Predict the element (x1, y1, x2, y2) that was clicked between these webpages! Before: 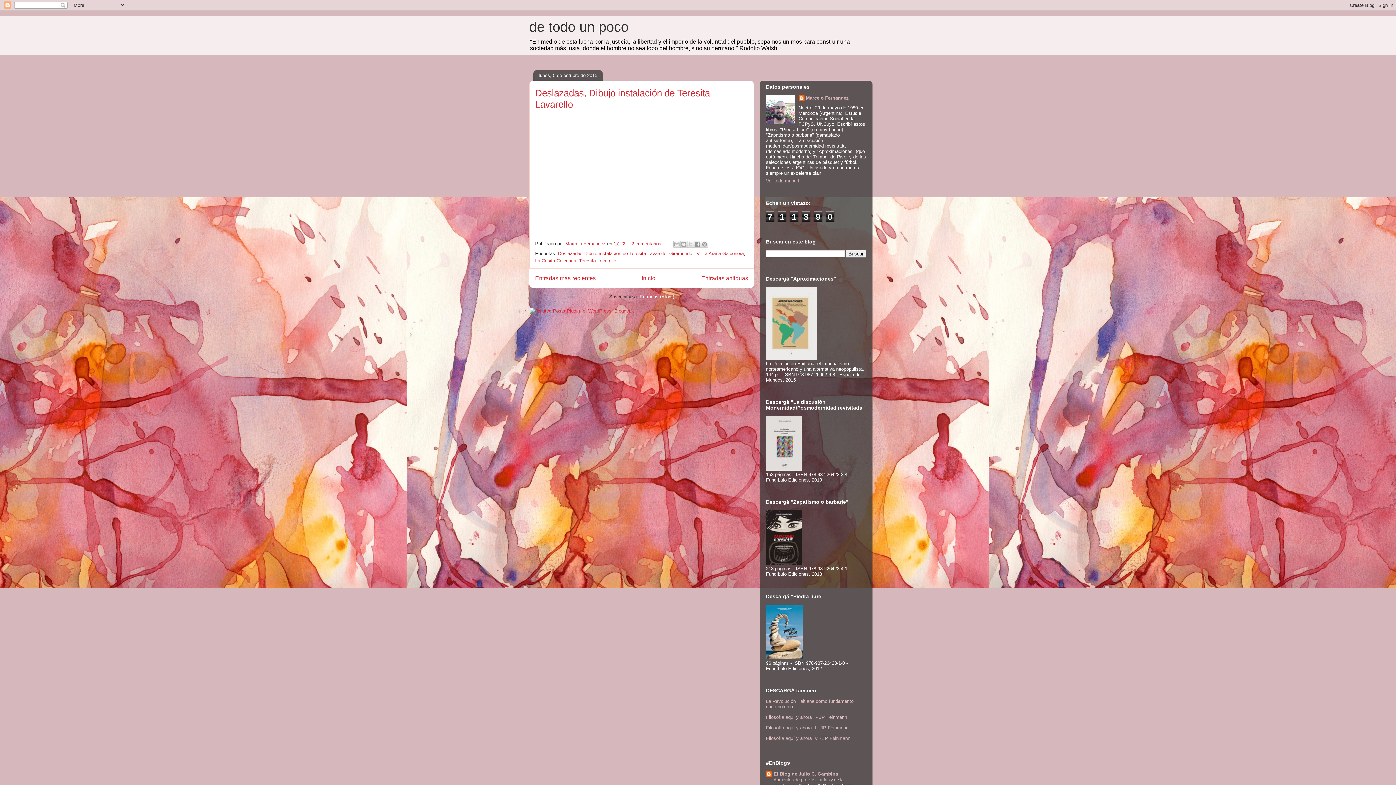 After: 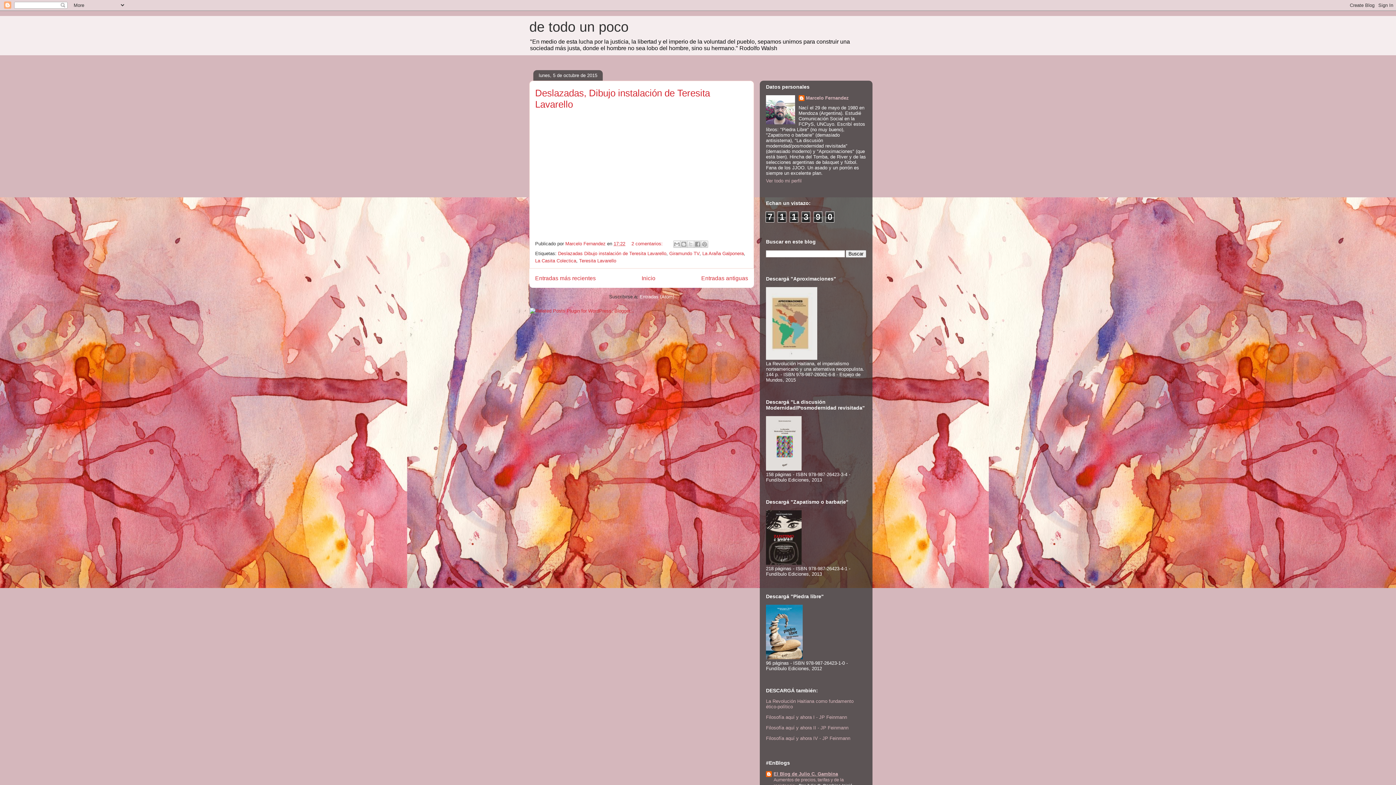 Action: label: El Blog de Julio C. Gambina bbox: (773, 771, 838, 777)